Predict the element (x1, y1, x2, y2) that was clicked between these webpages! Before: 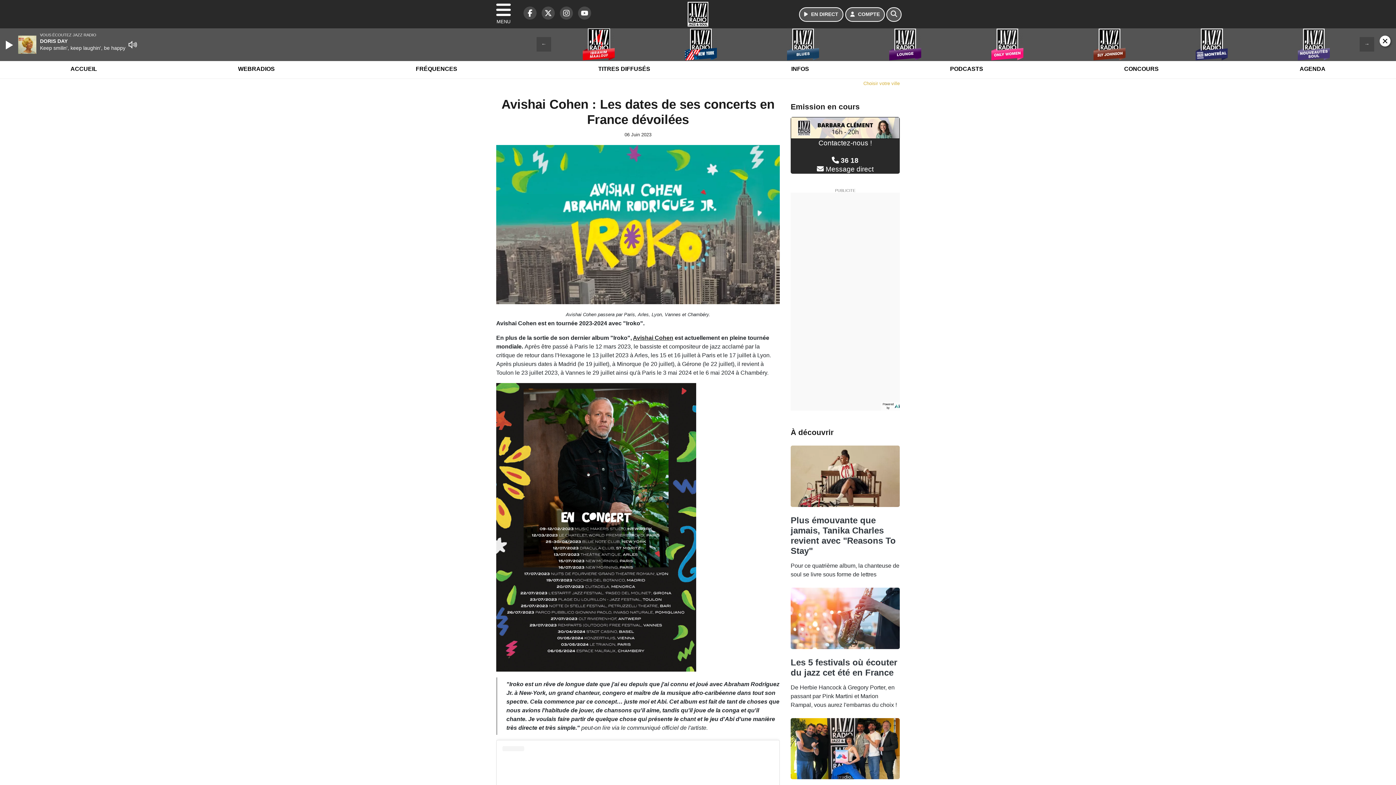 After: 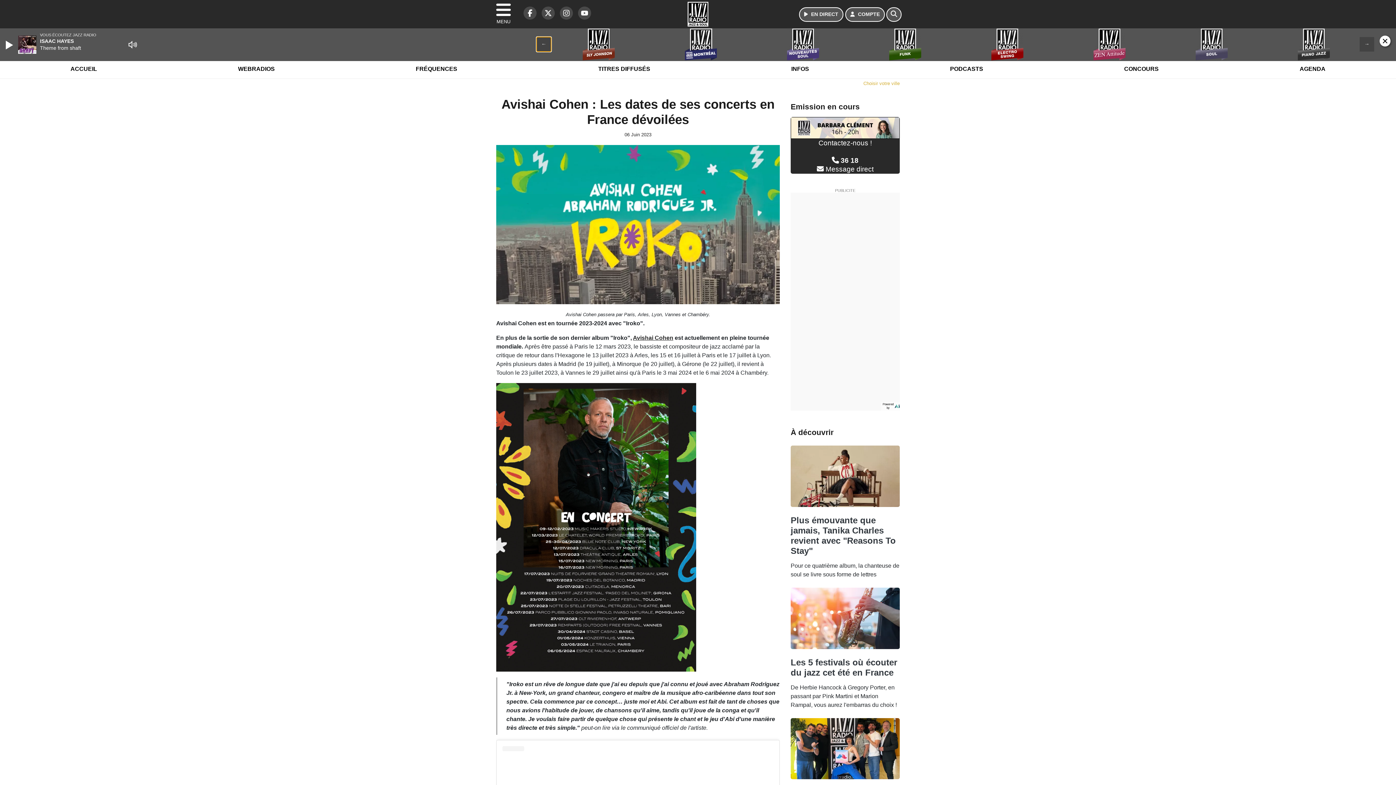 Action: label: Previous bbox: (536, 37, 551, 51)